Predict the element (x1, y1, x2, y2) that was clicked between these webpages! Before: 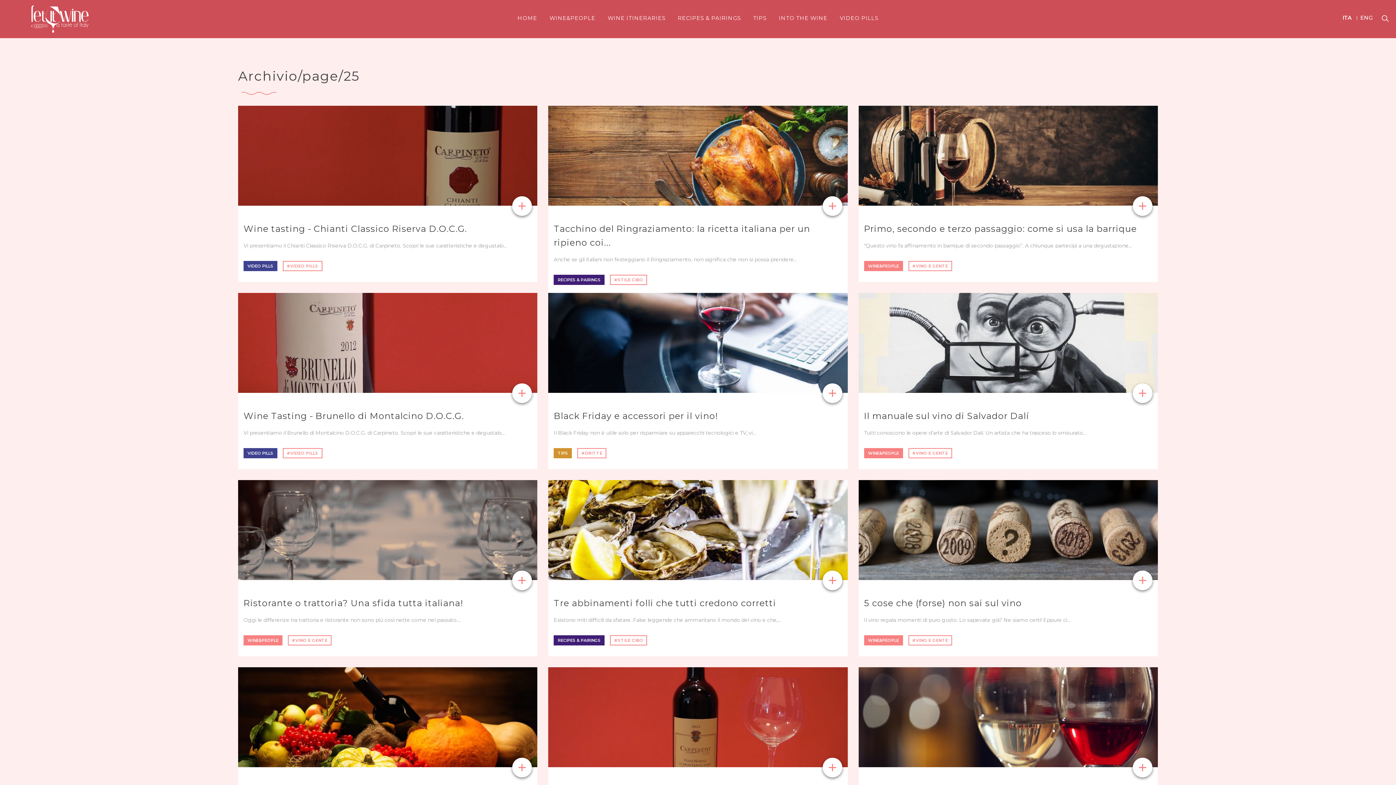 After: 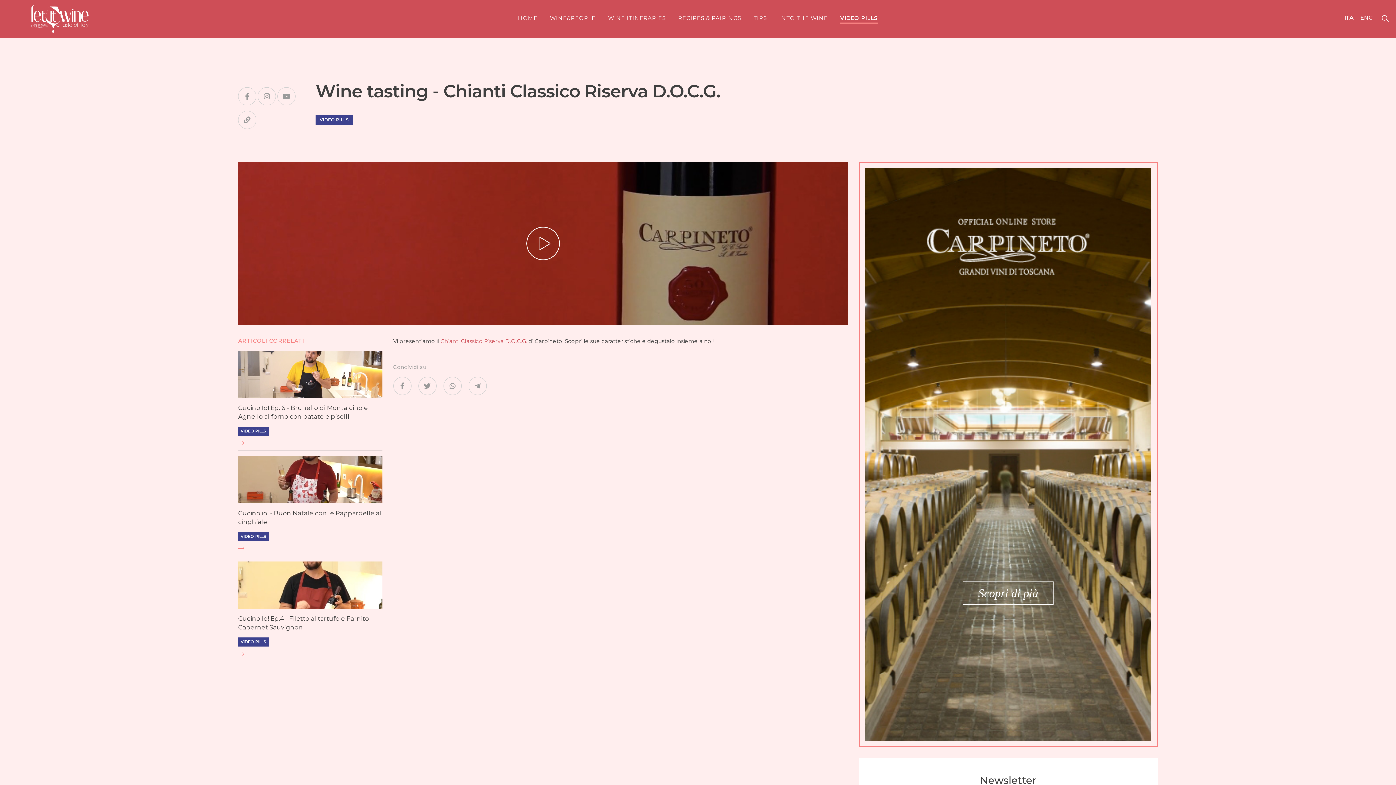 Action: bbox: (512, 196, 532, 216)